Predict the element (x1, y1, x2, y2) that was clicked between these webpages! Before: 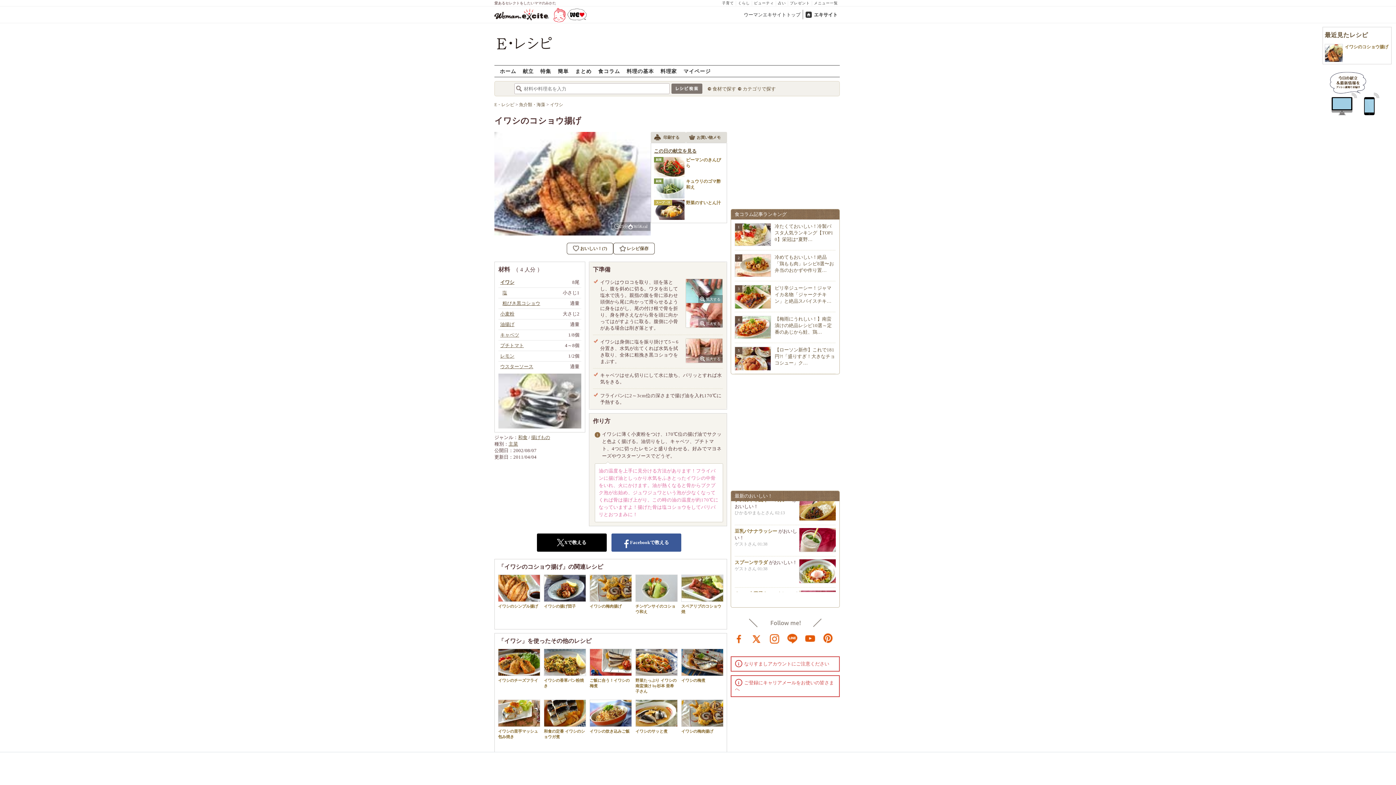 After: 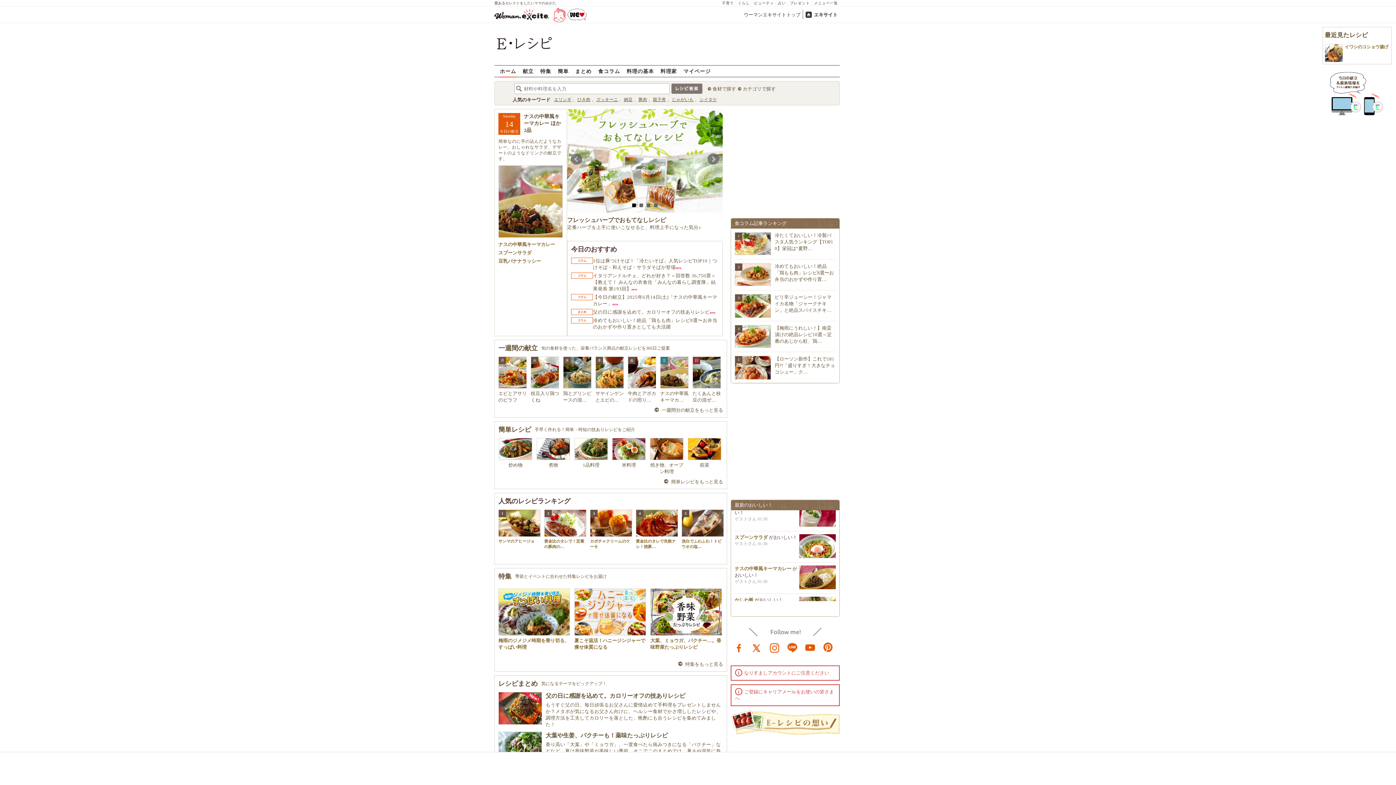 Action: bbox: (494, 102, 515, 107) label: E・レシピ 